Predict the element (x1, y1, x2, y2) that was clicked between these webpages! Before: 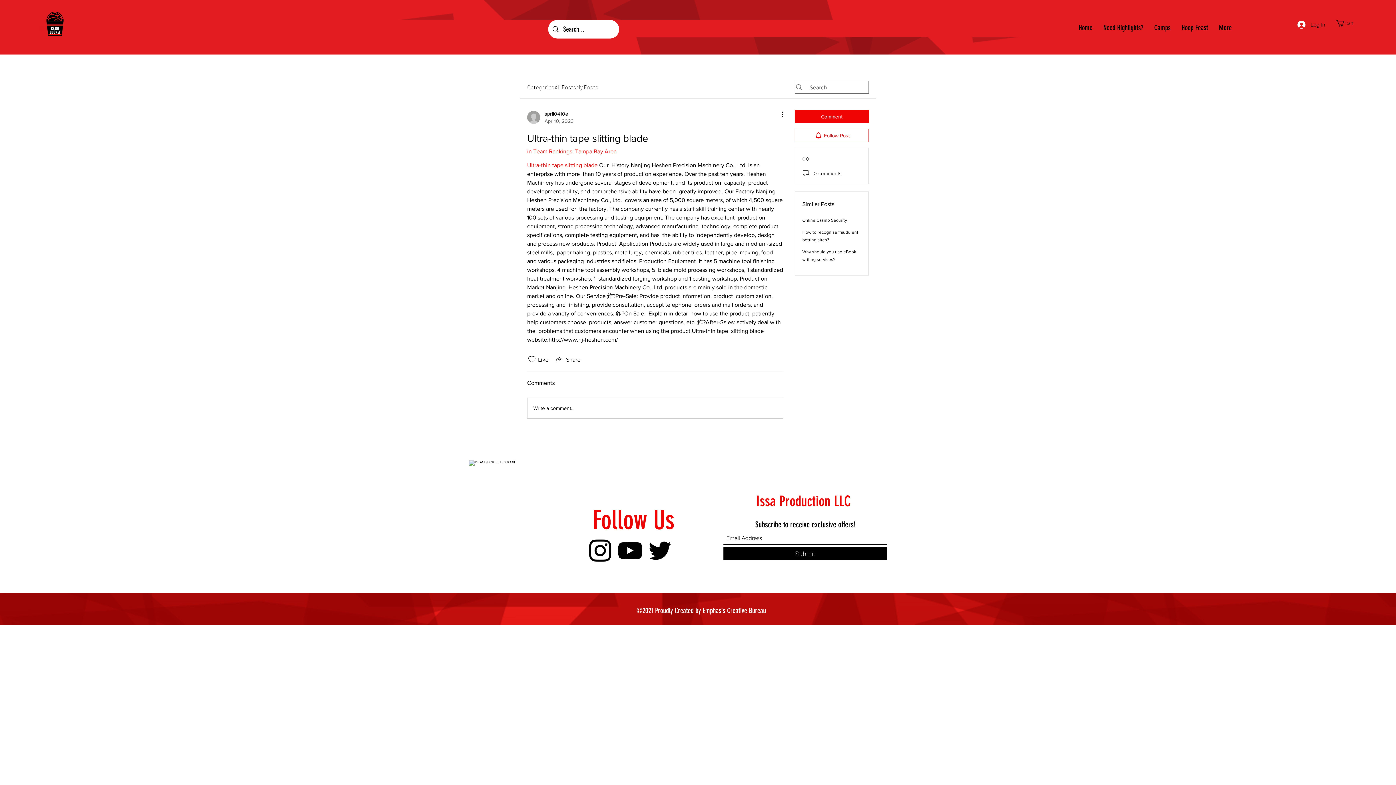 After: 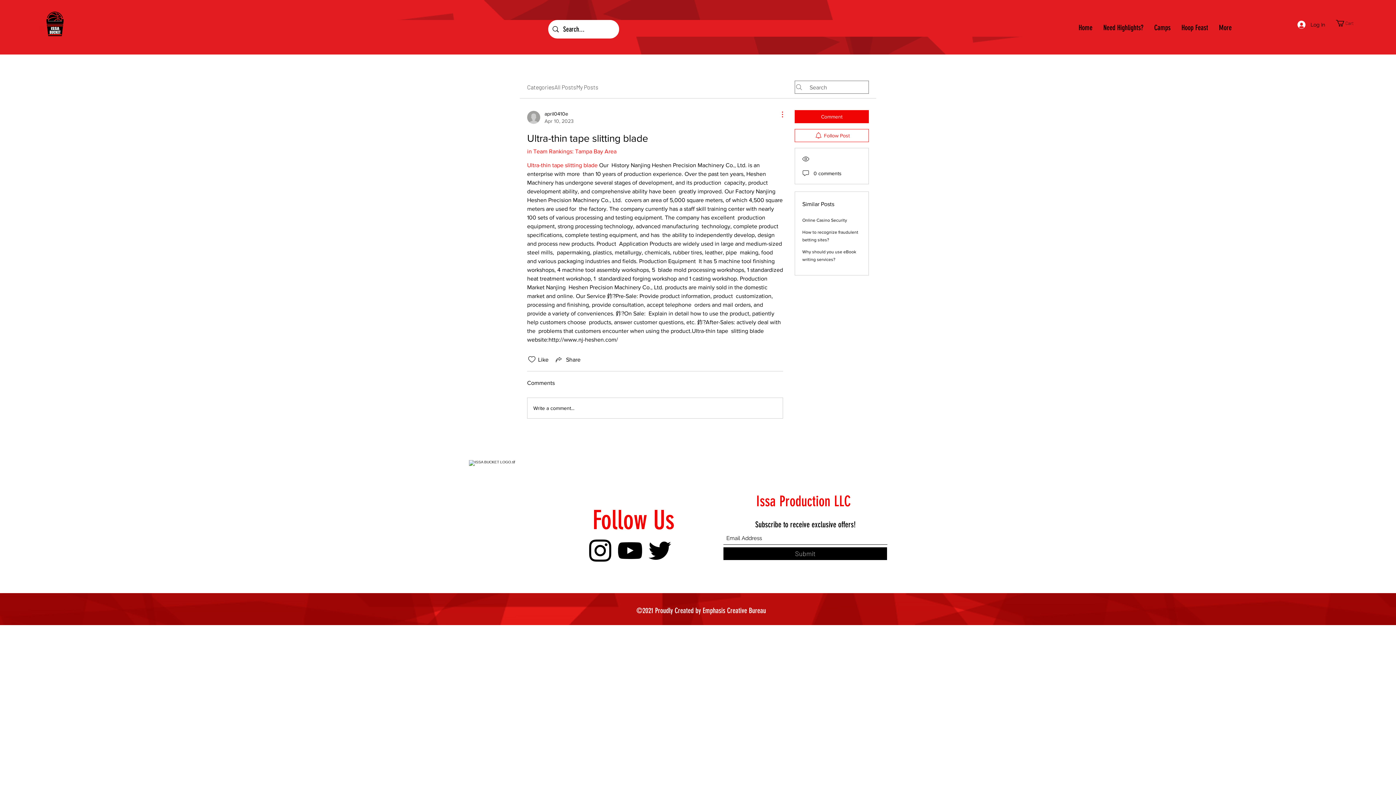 Action: bbox: (774, 110, 783, 118) label: More Actions